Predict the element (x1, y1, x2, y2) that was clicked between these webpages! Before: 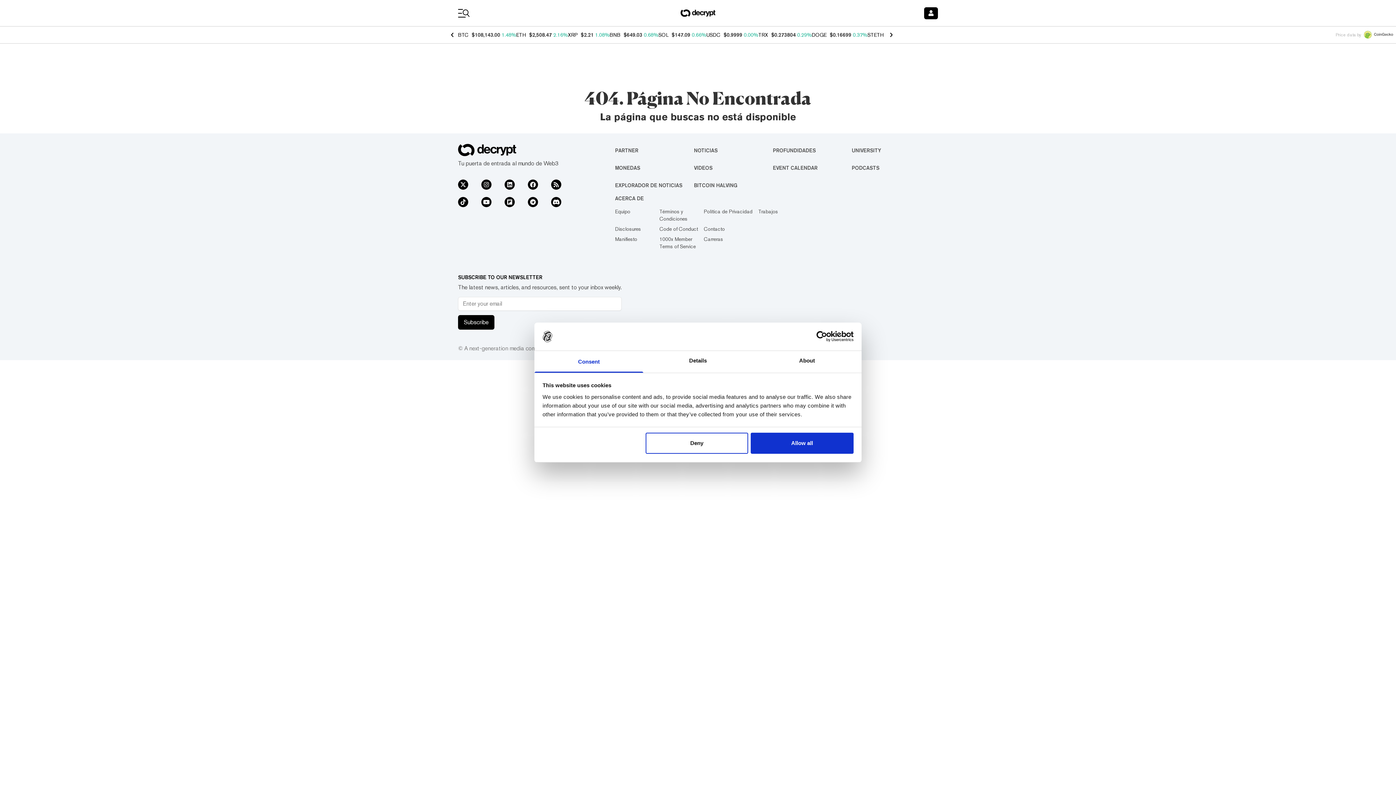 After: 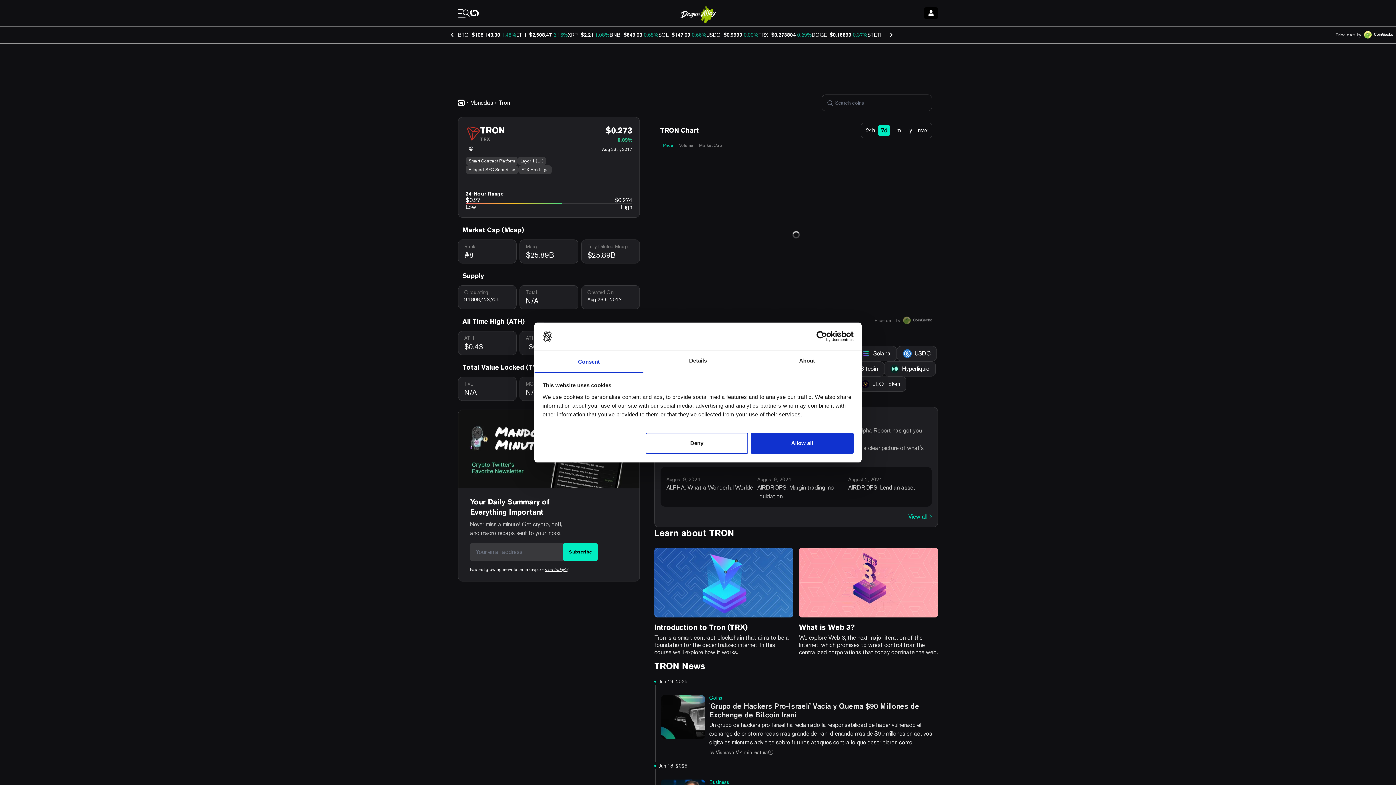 Action: label: TRX bbox: (758, 32, 768, 37)